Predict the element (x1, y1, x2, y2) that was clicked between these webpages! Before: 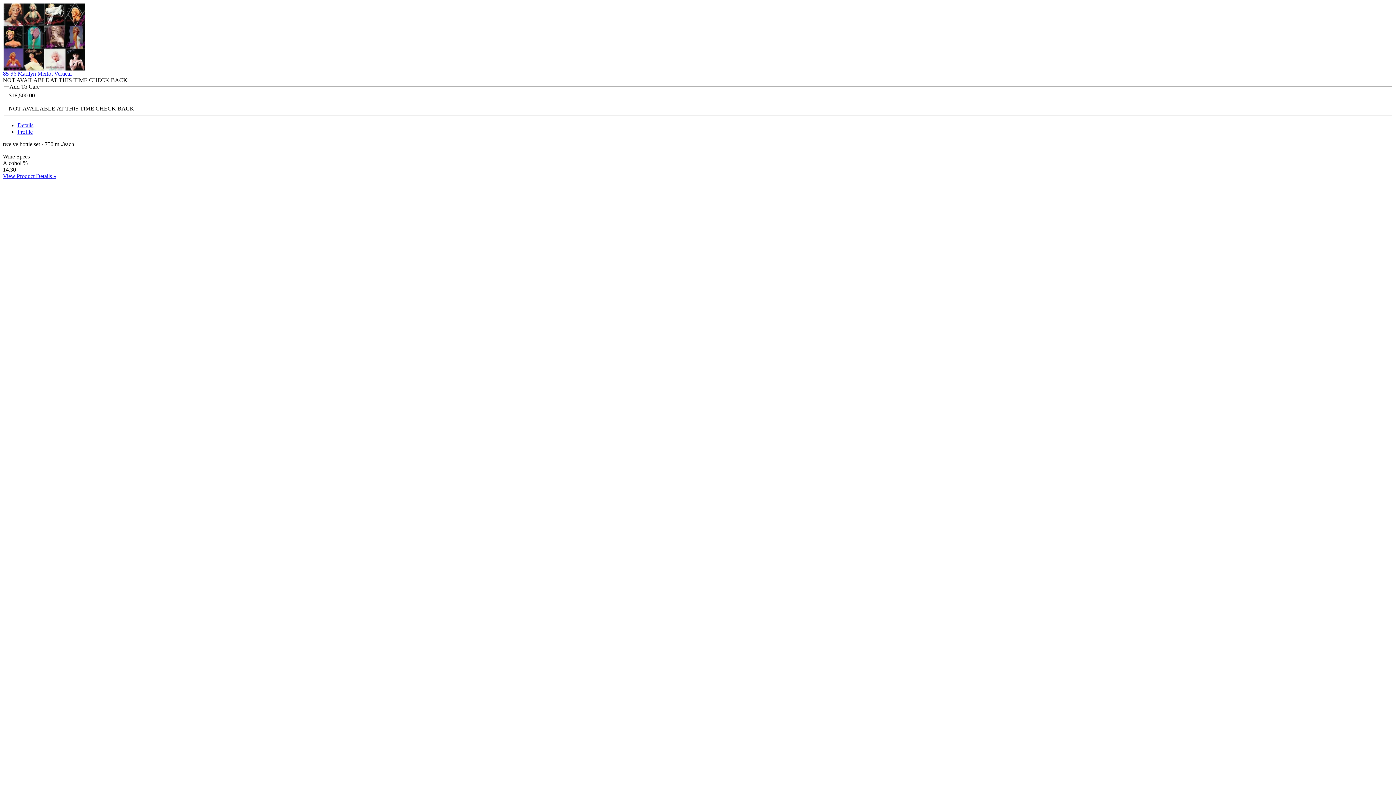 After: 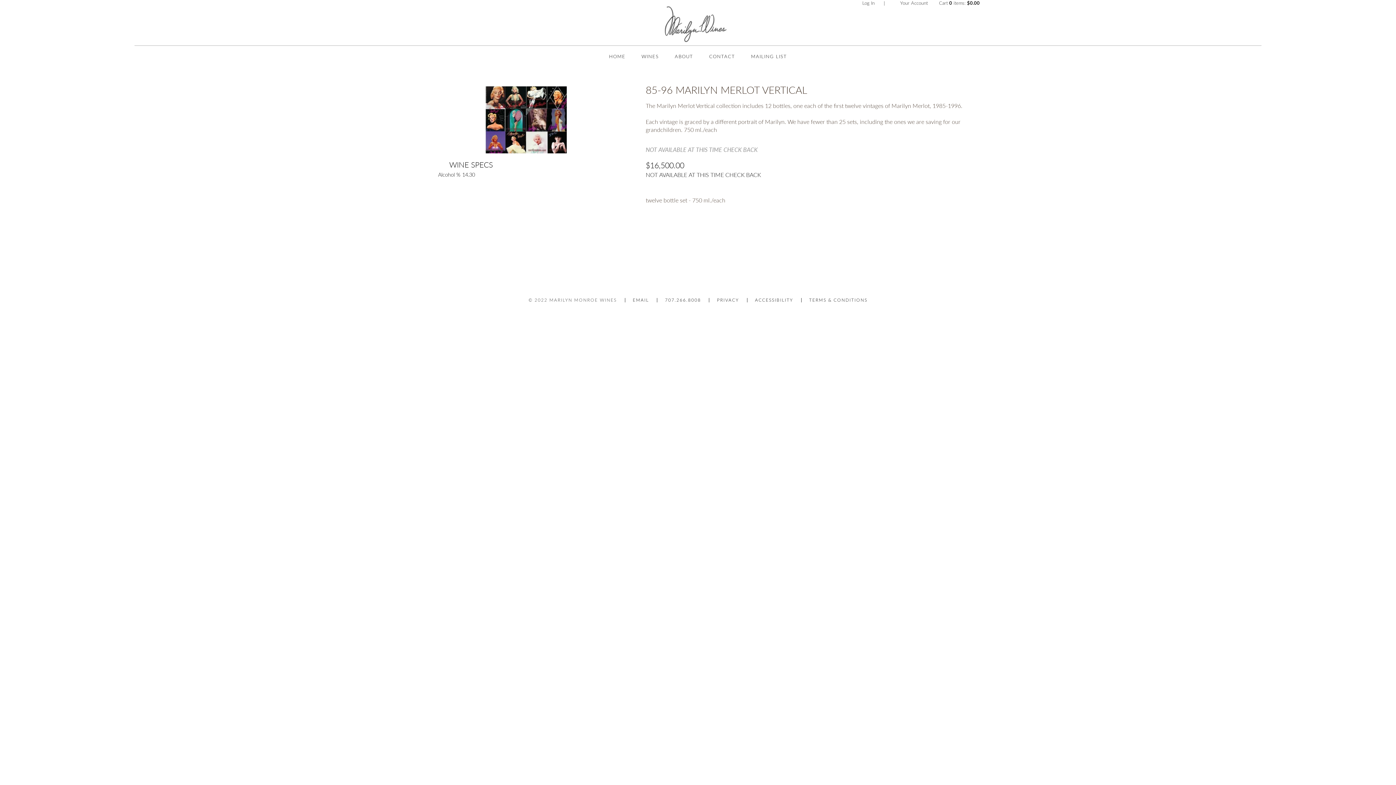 Action: label: View Product Details » bbox: (2, 172, 56, 179)